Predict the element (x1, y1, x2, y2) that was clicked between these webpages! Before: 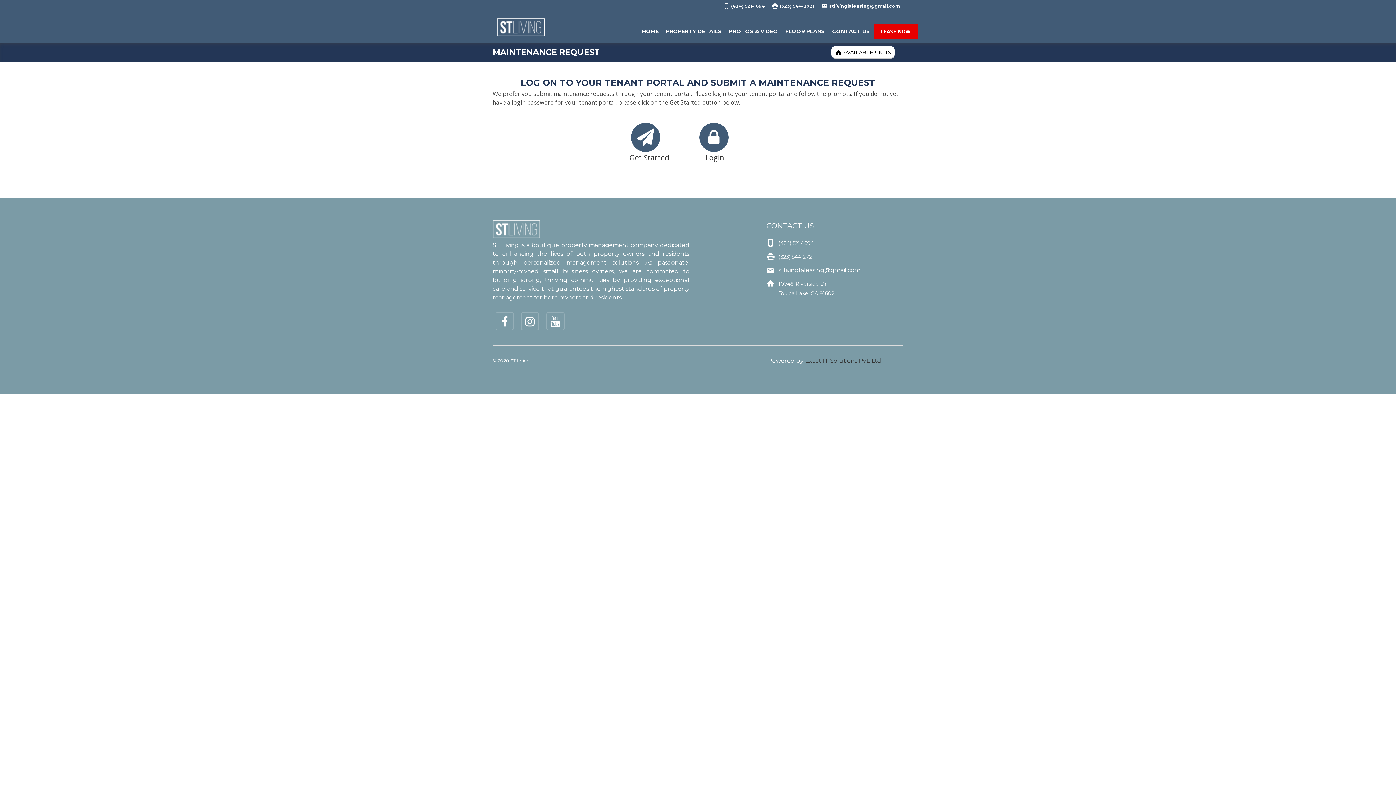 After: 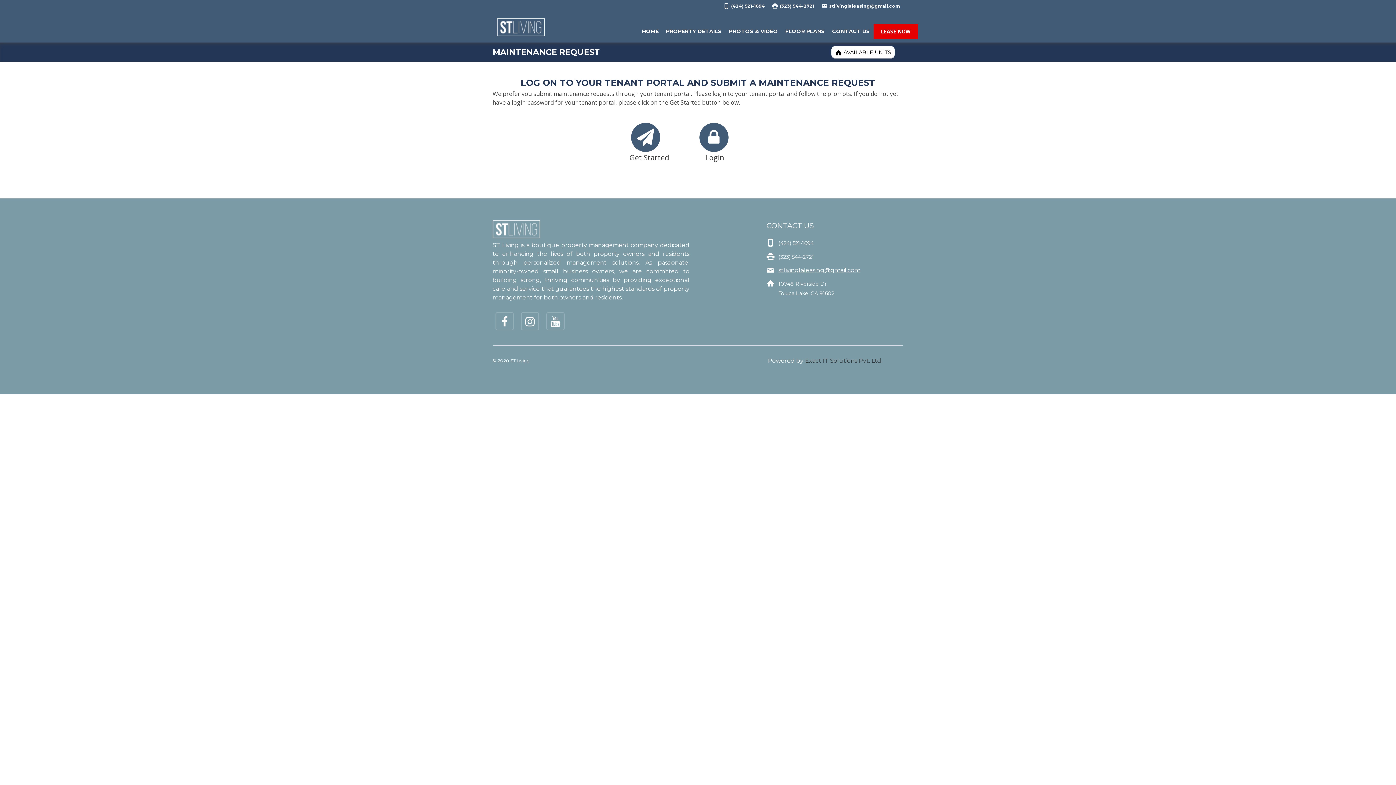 Action: bbox: (778, 266, 860, 273) label: stlivinglaleasing@gmail.com